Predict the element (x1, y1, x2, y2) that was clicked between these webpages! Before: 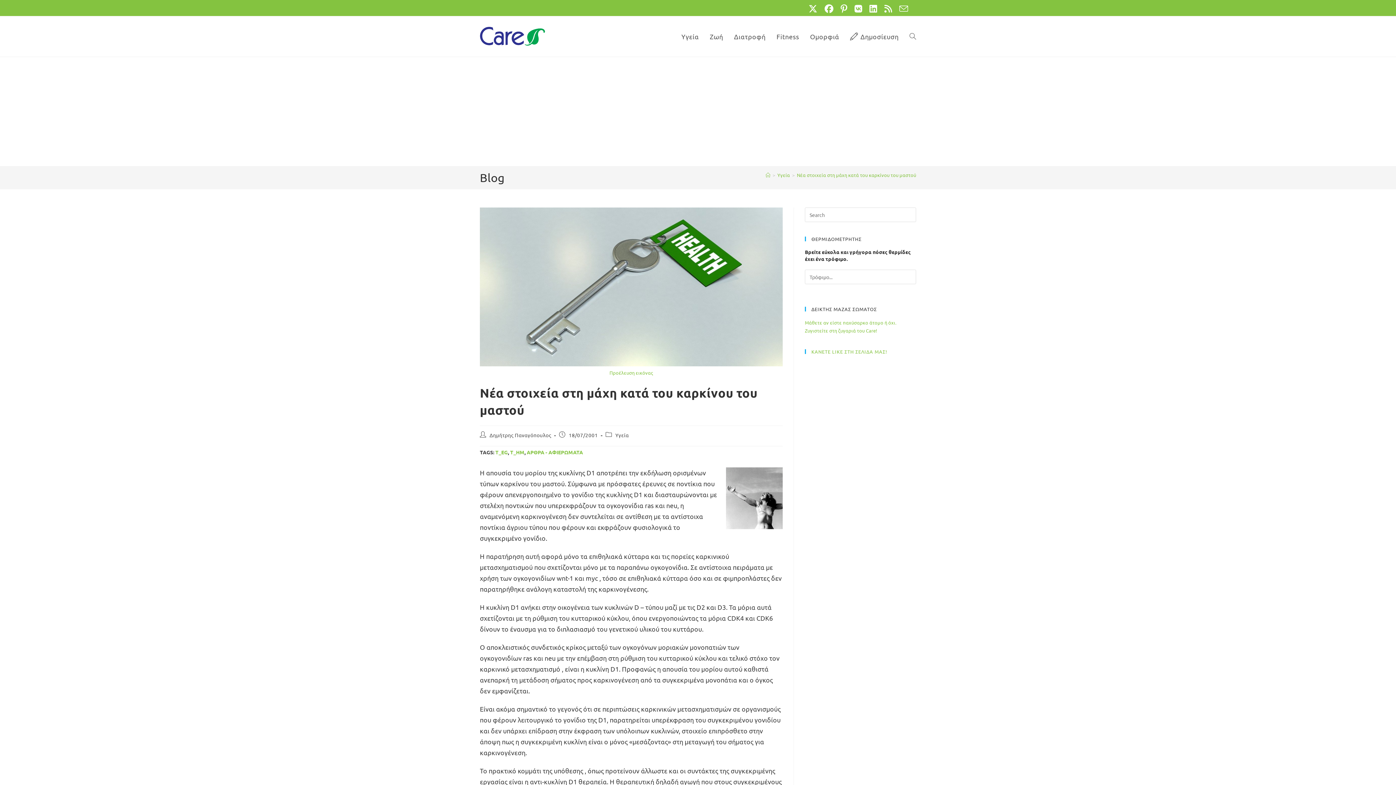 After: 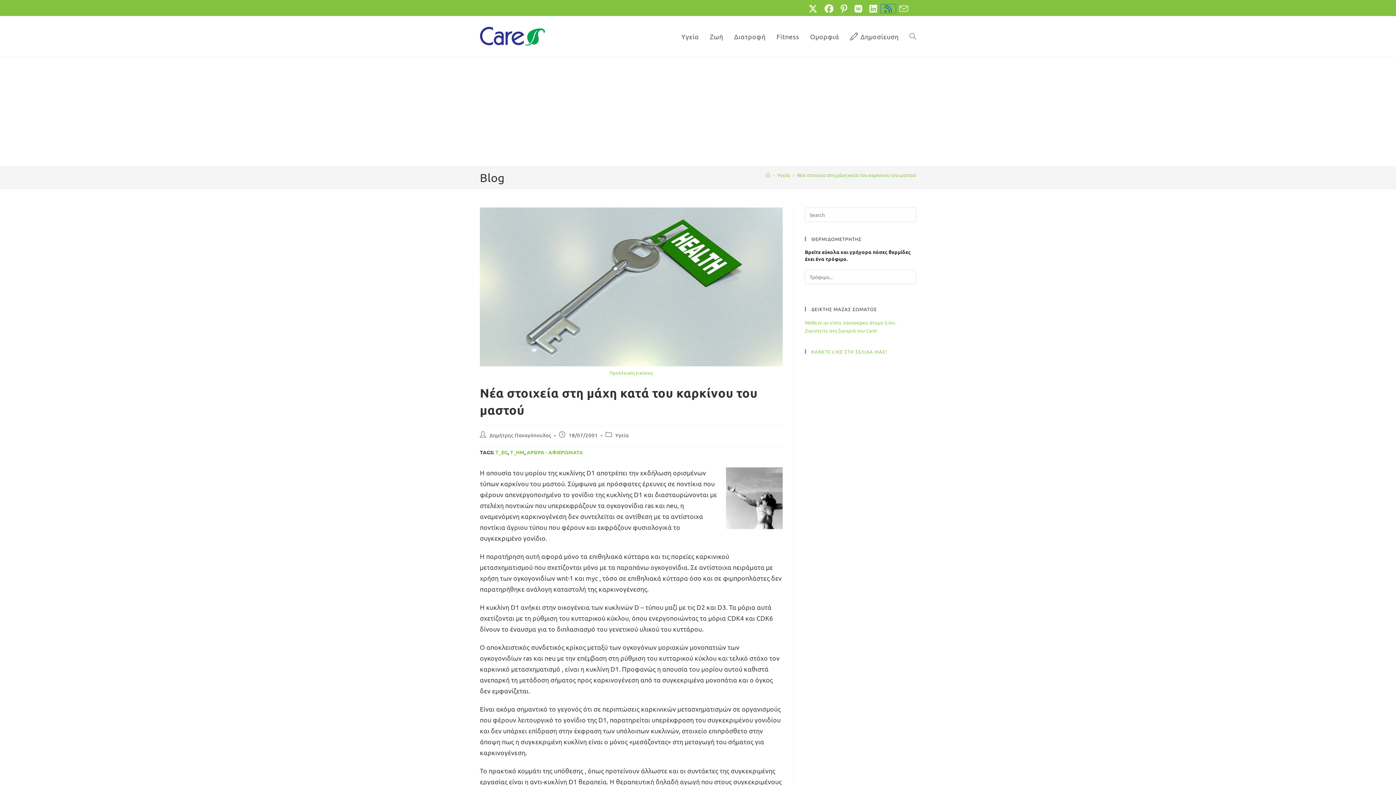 Action: label: RSS (opens in a new tab) bbox: (881, 4, 895, 13)